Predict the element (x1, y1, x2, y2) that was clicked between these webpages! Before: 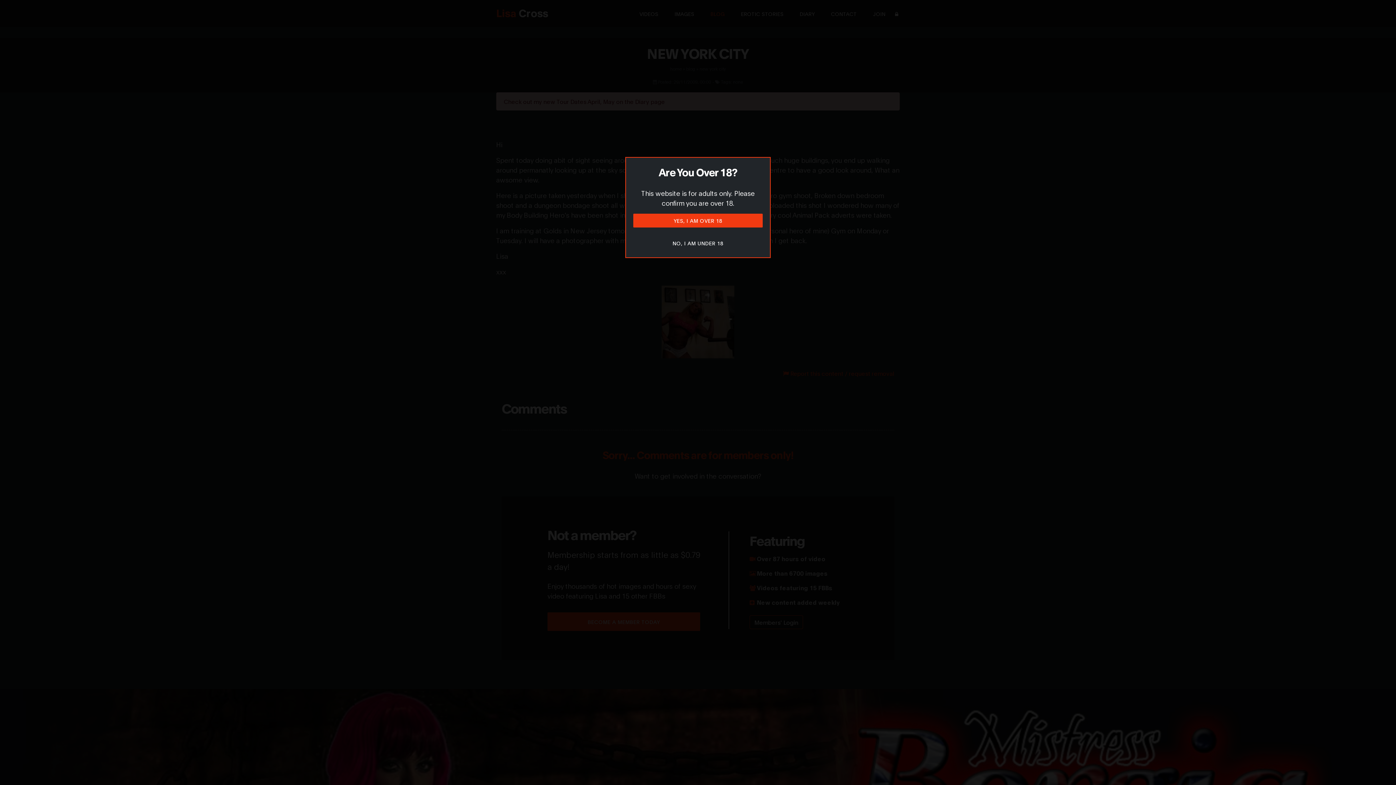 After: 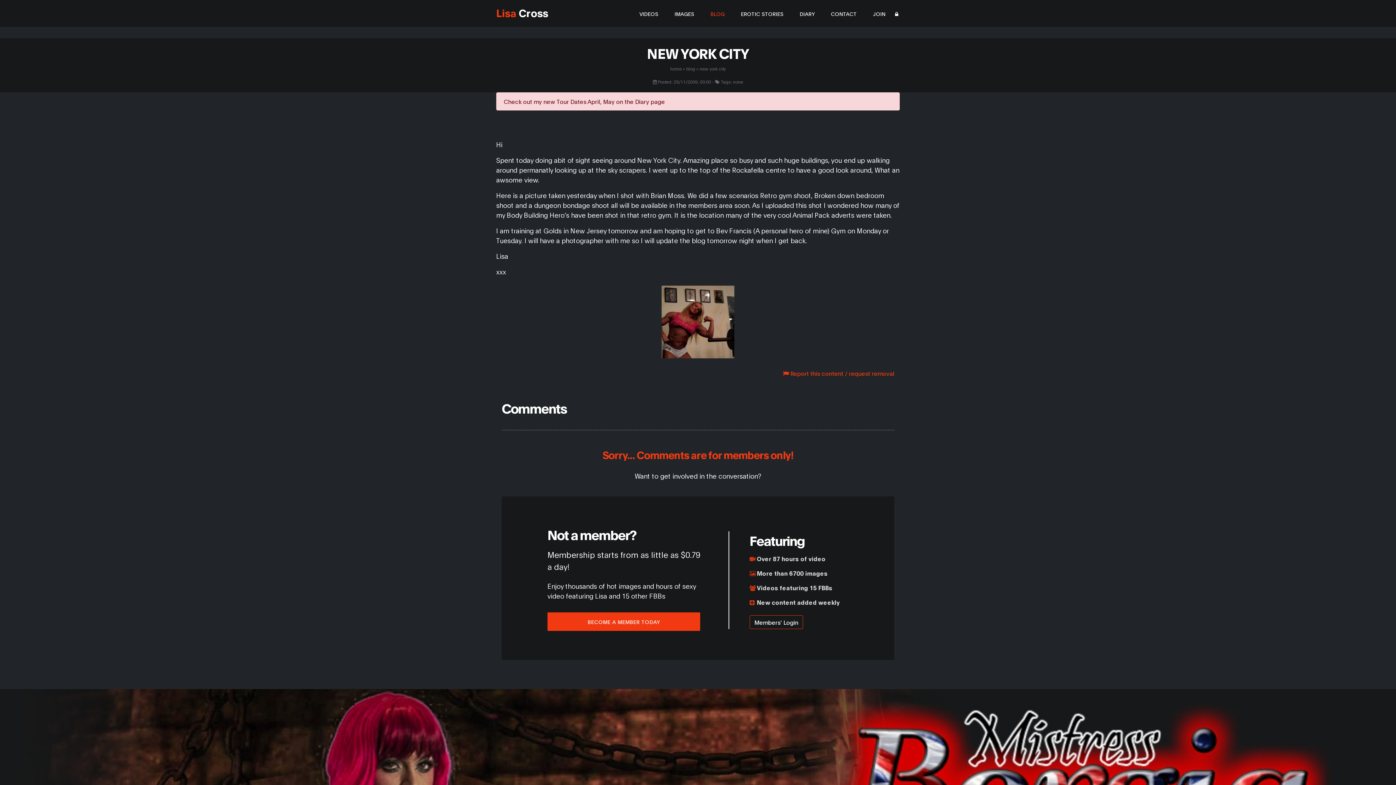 Action: label: YES, I AM OVER 18 bbox: (633, 213, 762, 227)